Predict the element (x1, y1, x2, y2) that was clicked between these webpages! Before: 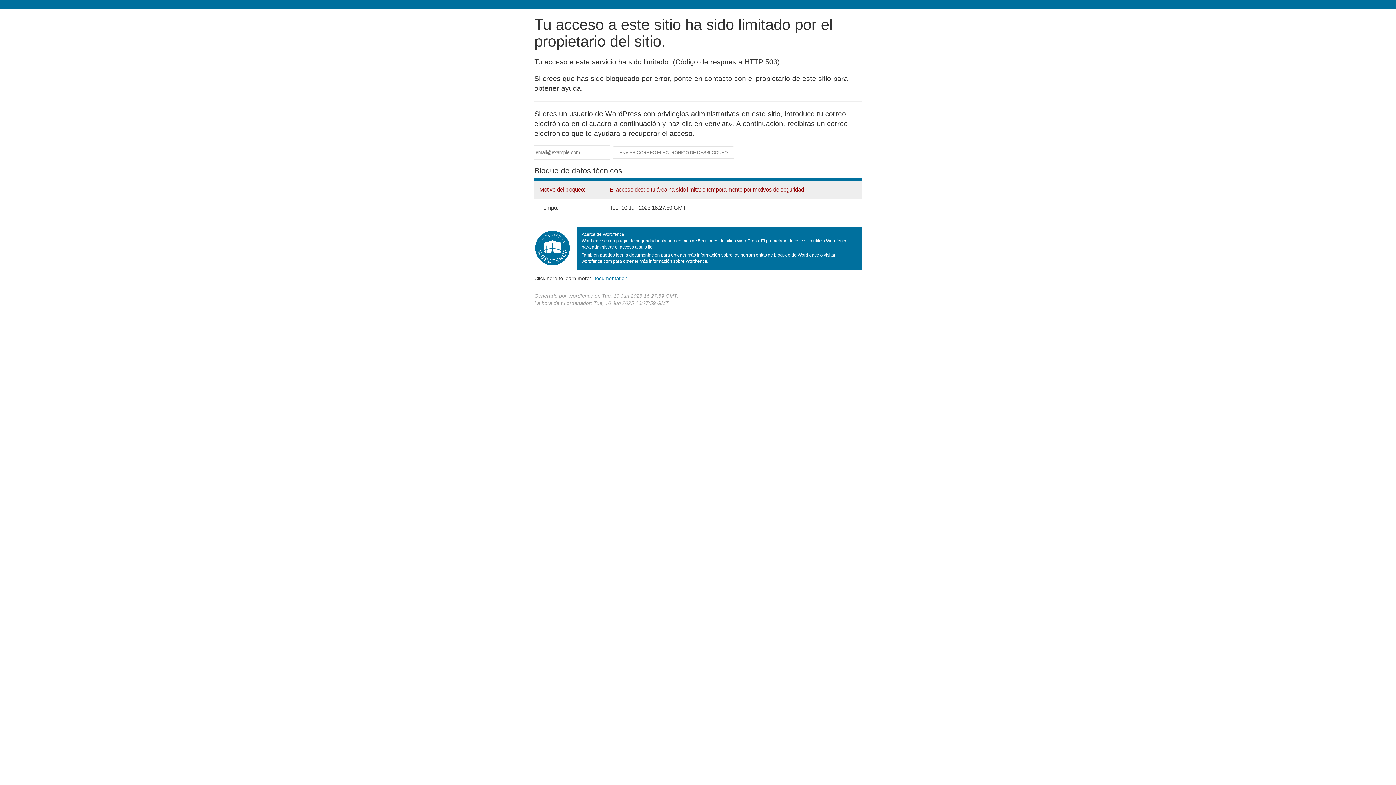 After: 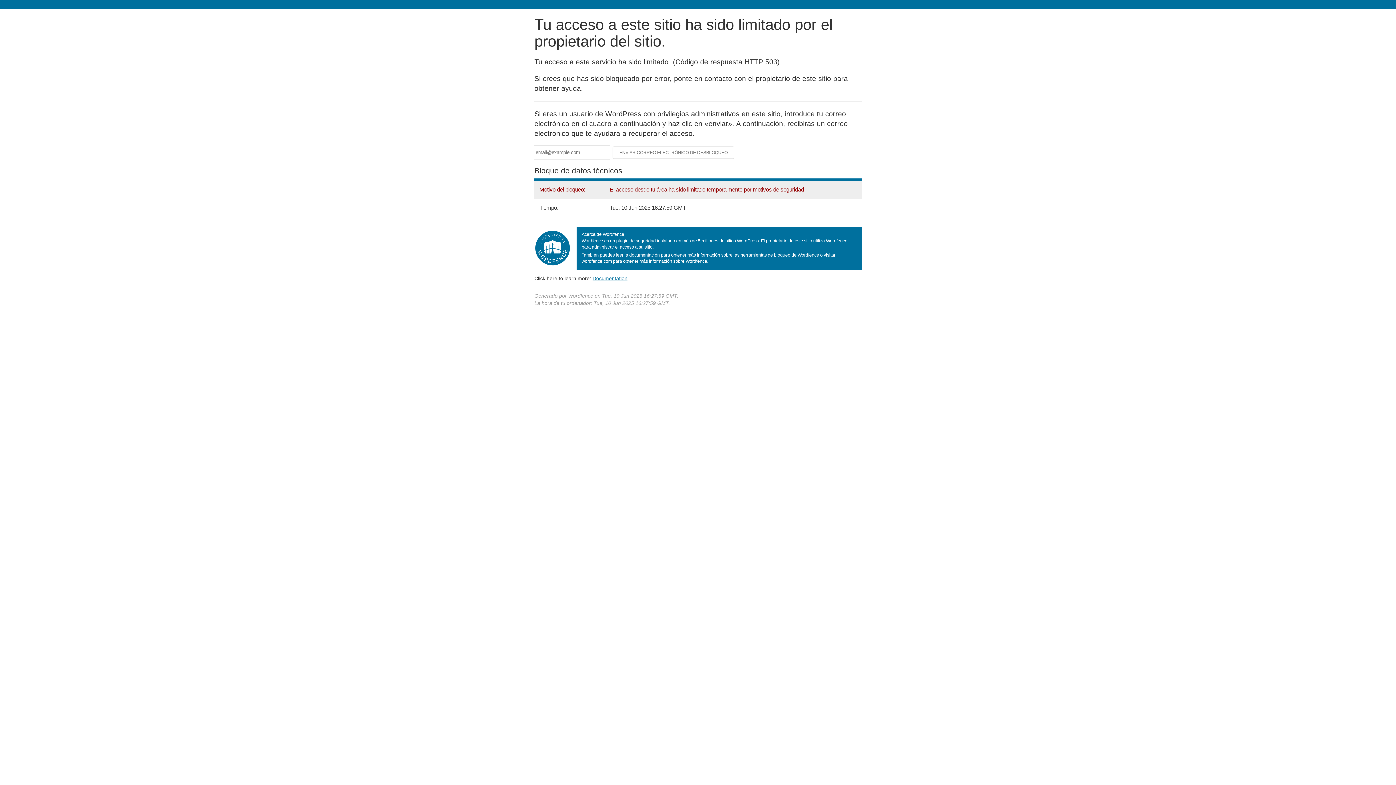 Action: bbox: (592, 275, 627, 281) label: Documentation
(abre en una nueva pestaña)